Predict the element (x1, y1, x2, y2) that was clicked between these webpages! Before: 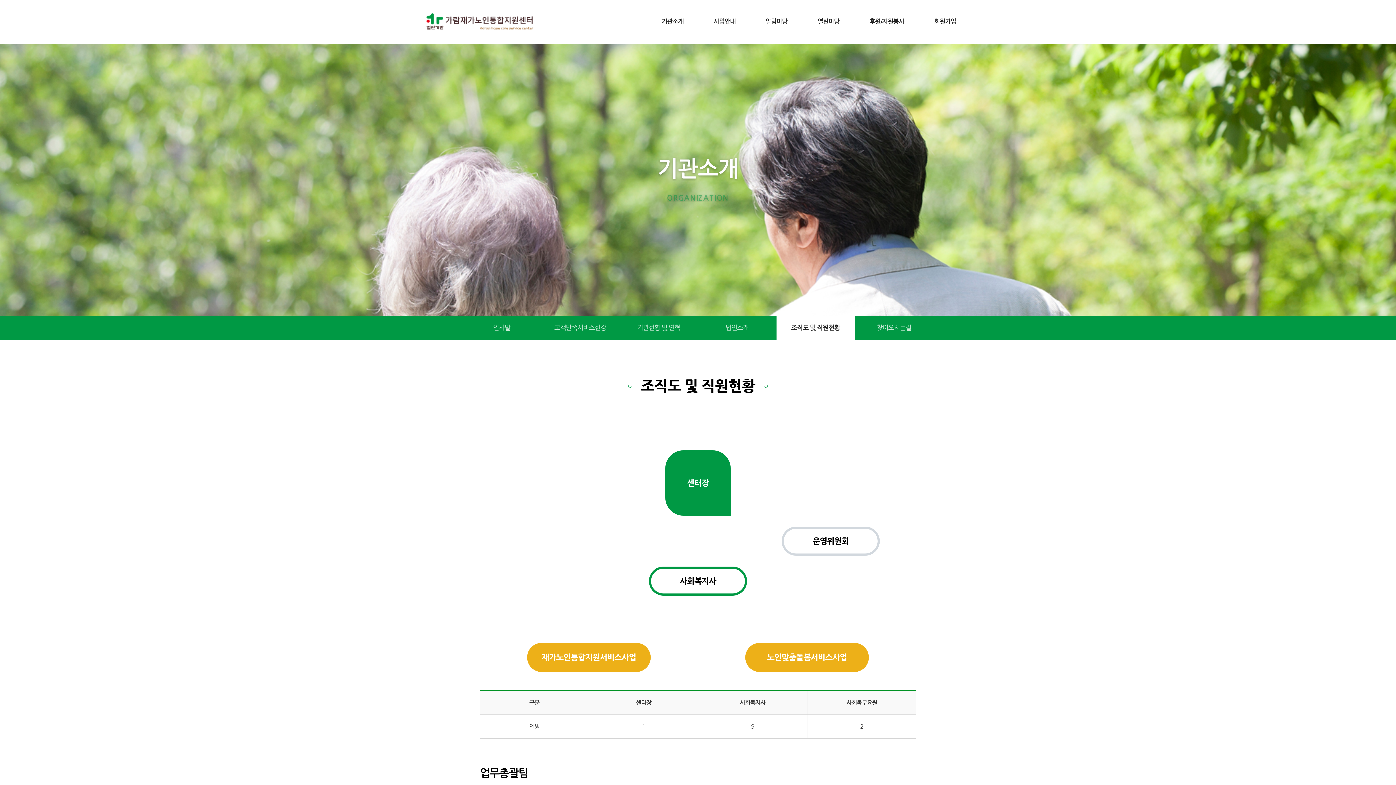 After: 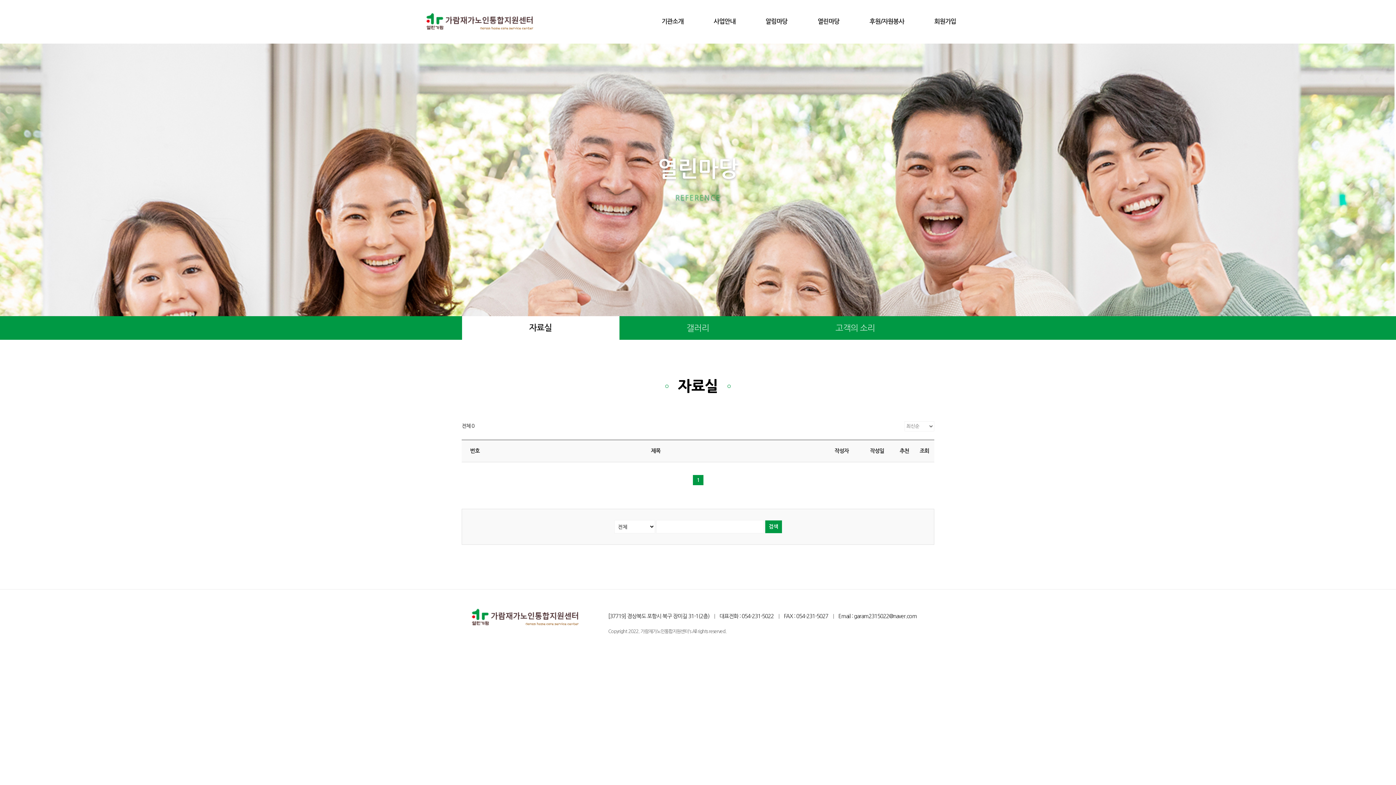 Action: label: 열린마당 bbox: (803, 0, 854, 43)